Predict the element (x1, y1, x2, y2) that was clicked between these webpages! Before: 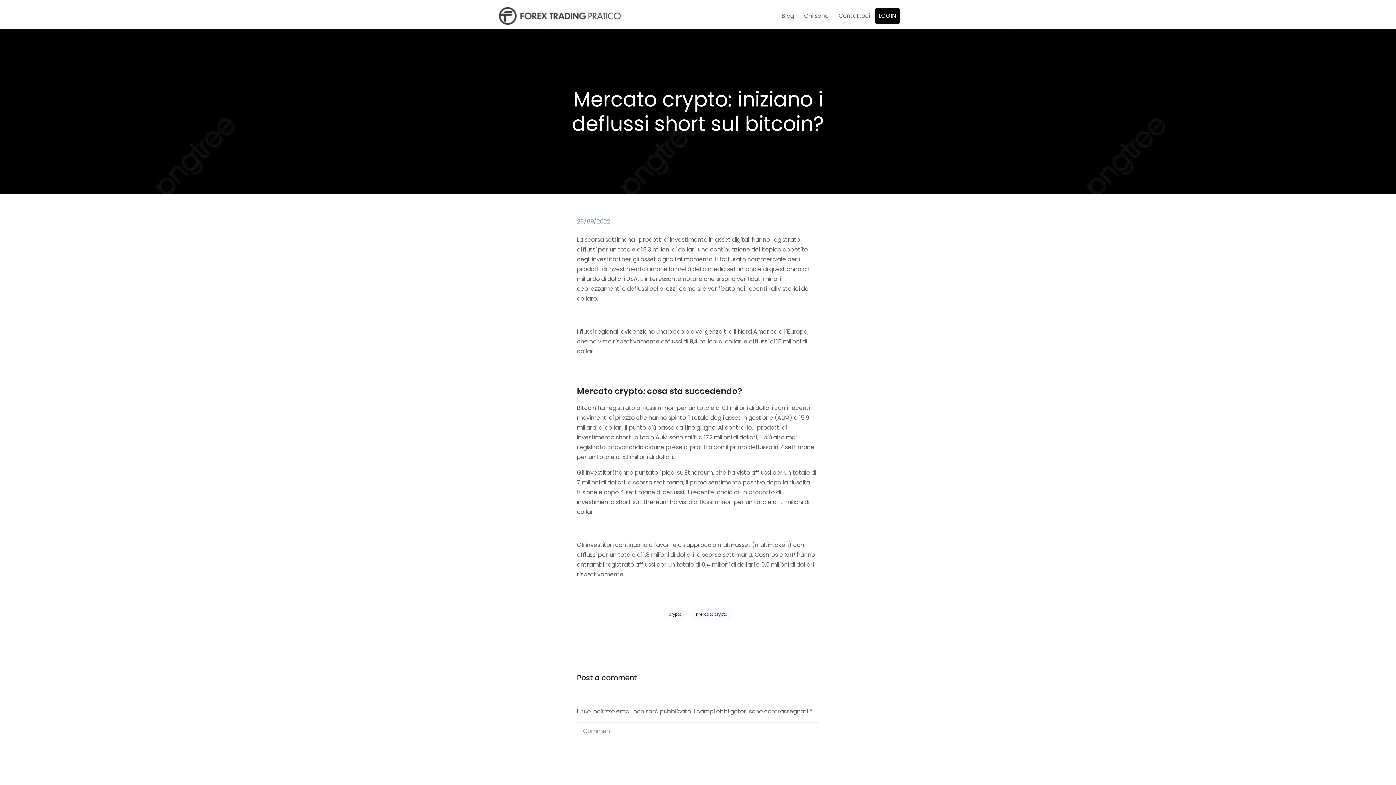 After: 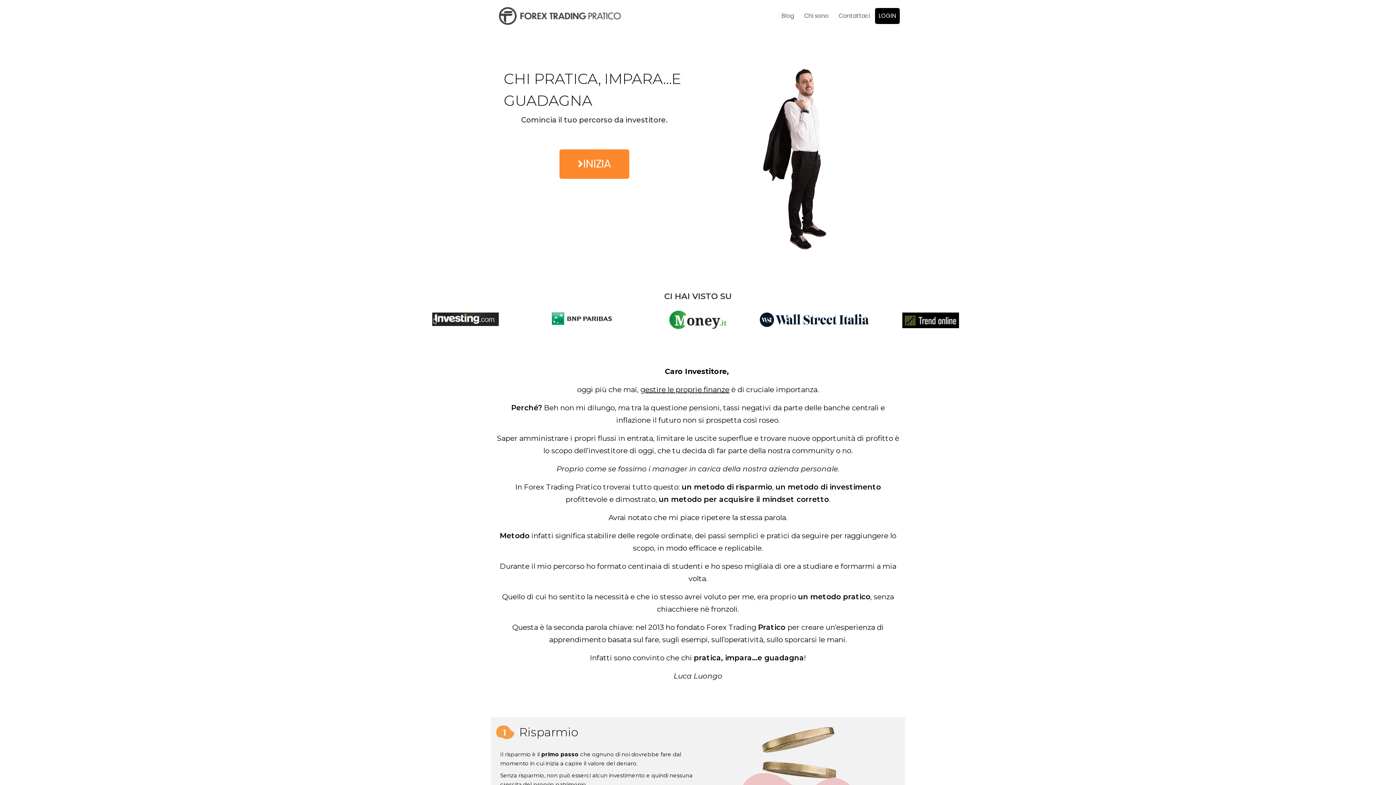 Action: bbox: (496, 3, 623, 28)